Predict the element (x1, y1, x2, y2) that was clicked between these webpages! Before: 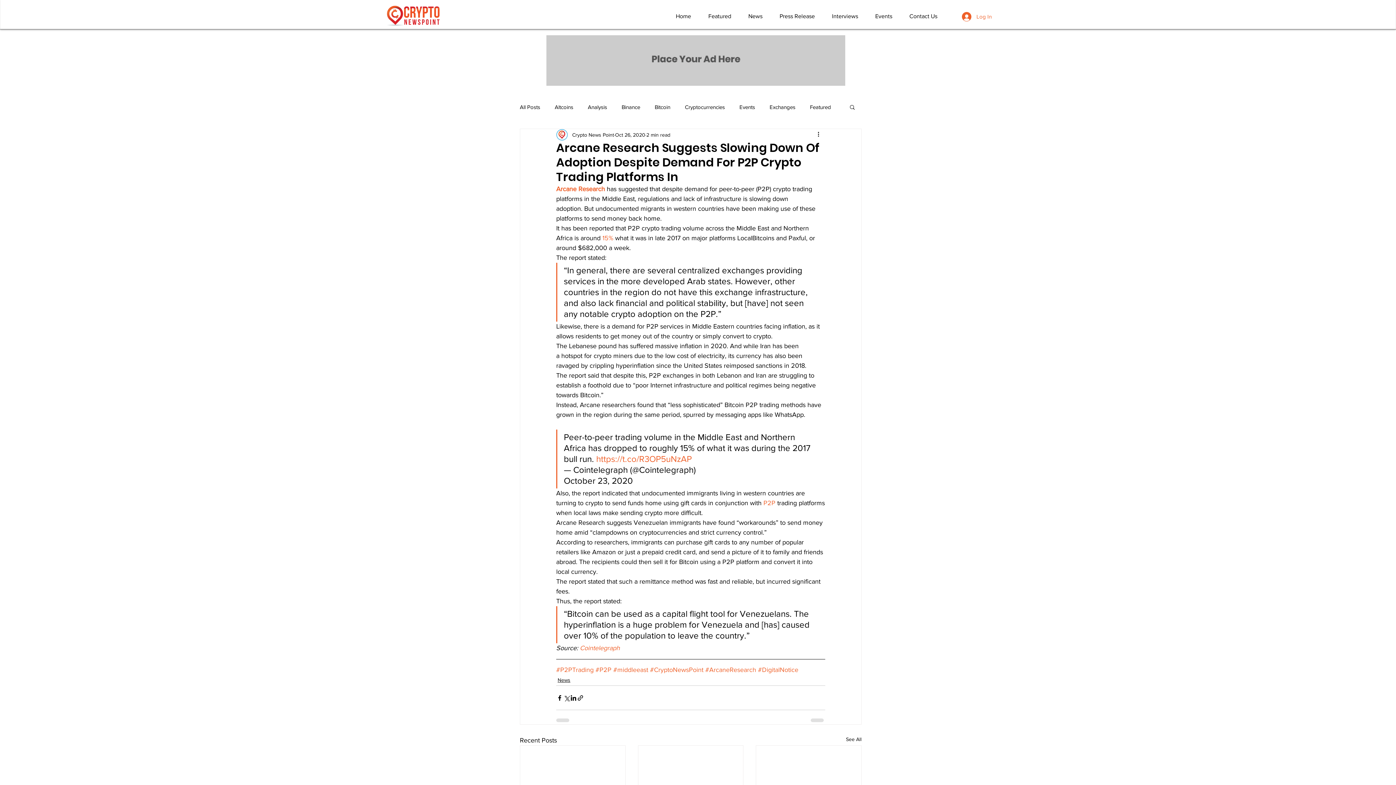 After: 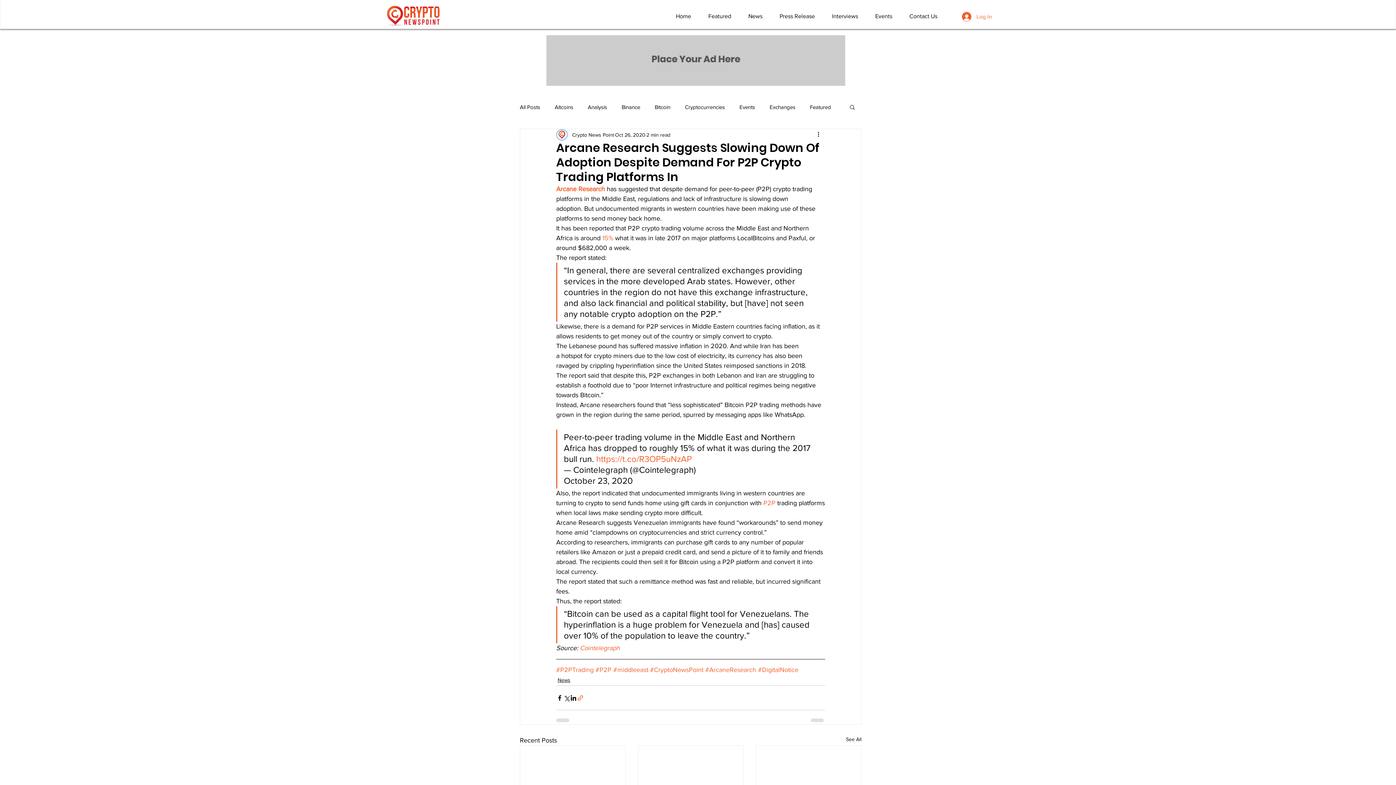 Action: label: Share via link bbox: (577, 694, 584, 701)